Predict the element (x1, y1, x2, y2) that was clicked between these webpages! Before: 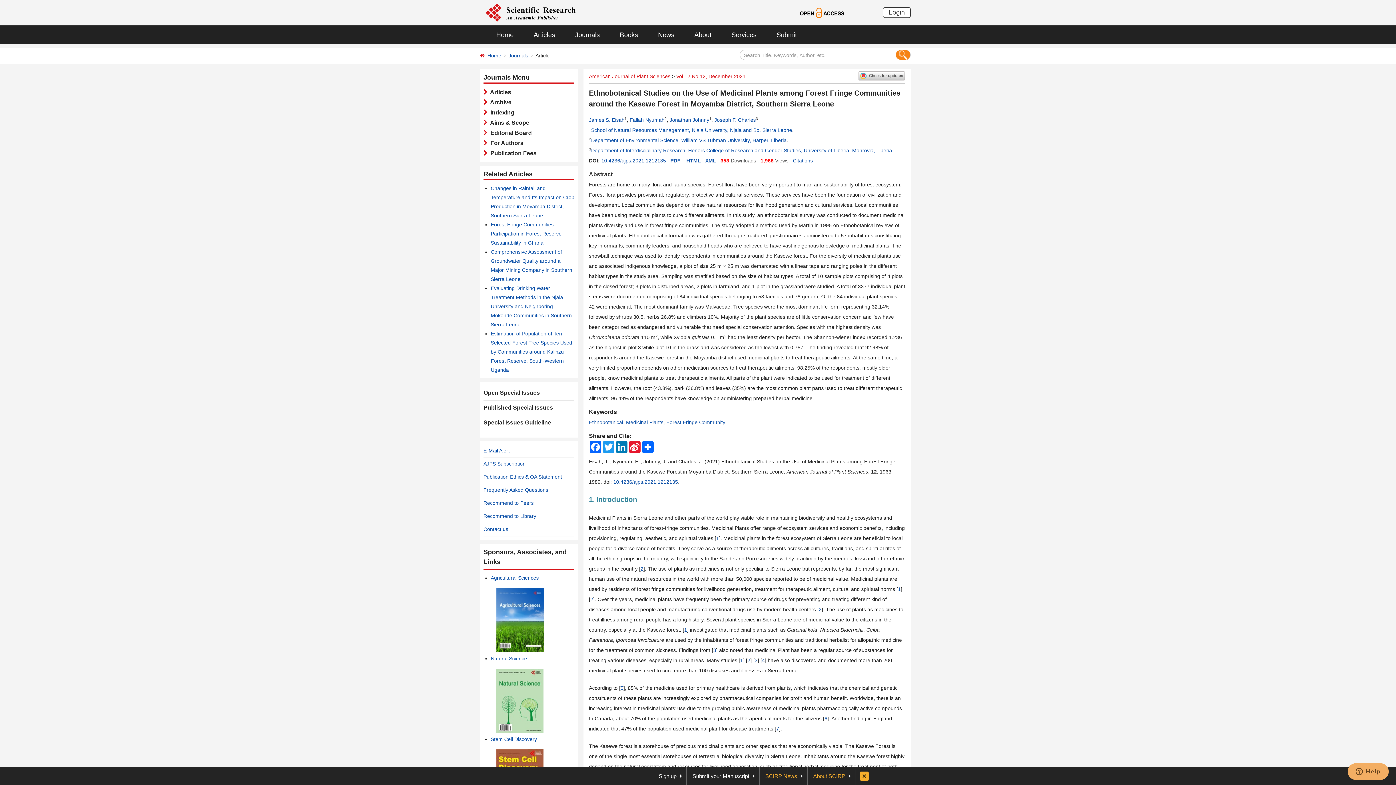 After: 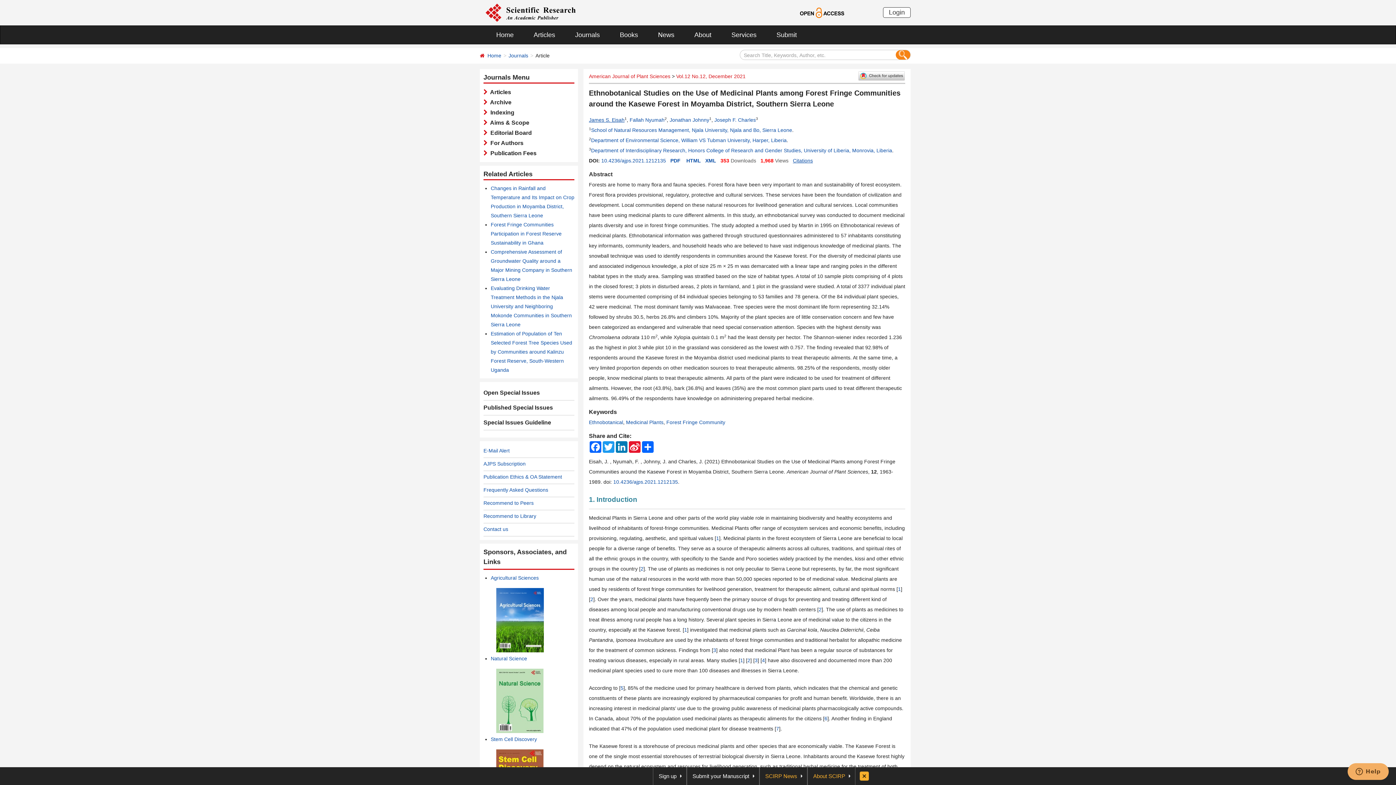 Action: bbox: (589, 117, 624, 122) label: James S. Eisah